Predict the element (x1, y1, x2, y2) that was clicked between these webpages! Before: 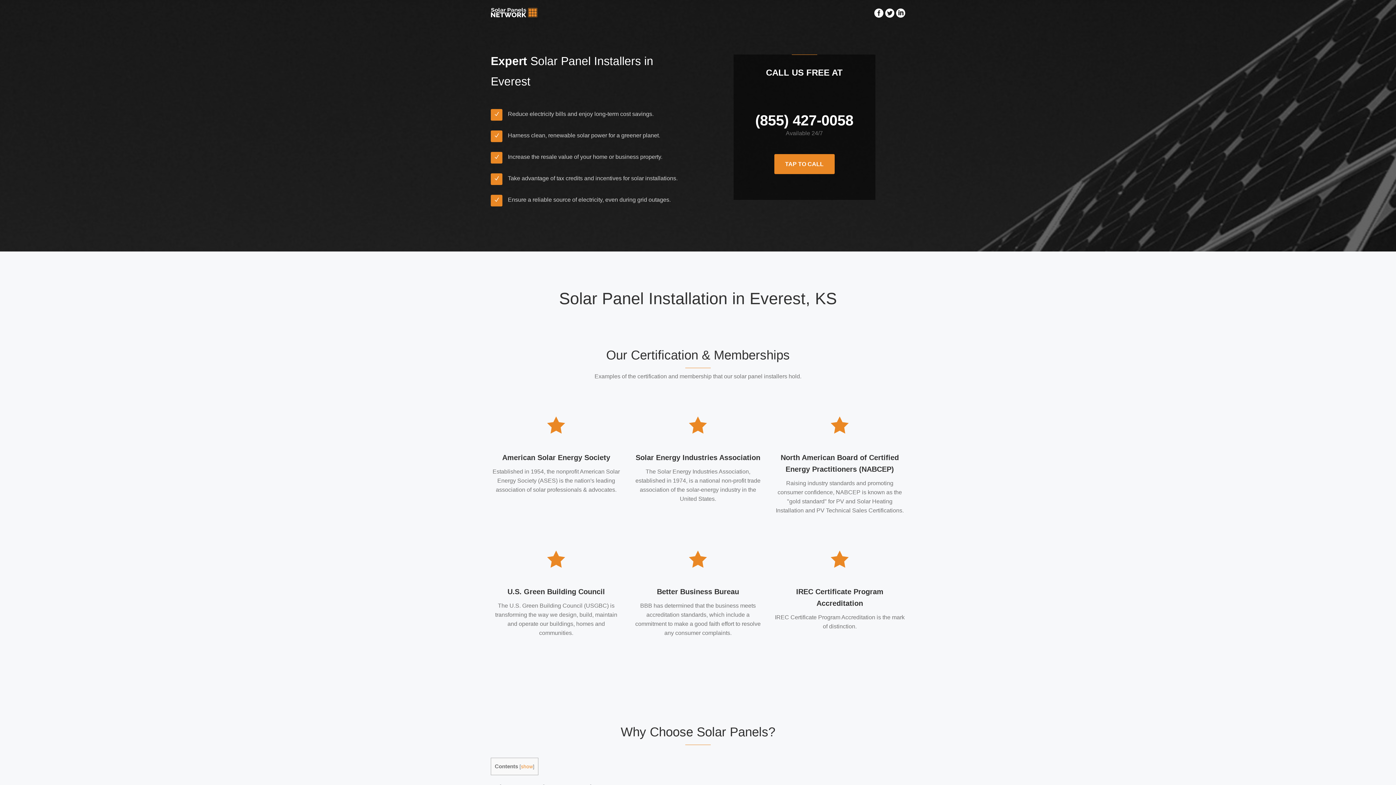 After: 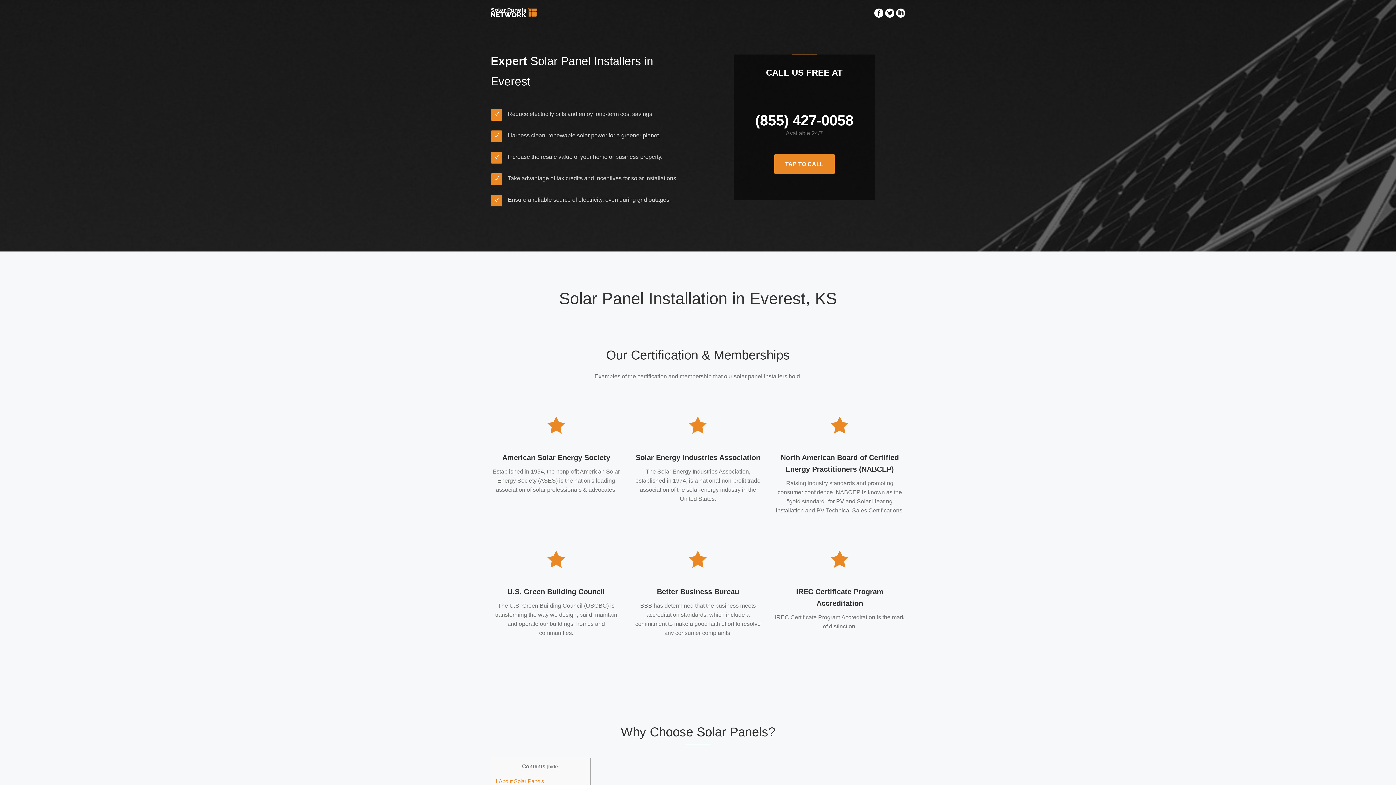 Action: label: show bbox: (521, 764, 533, 769)